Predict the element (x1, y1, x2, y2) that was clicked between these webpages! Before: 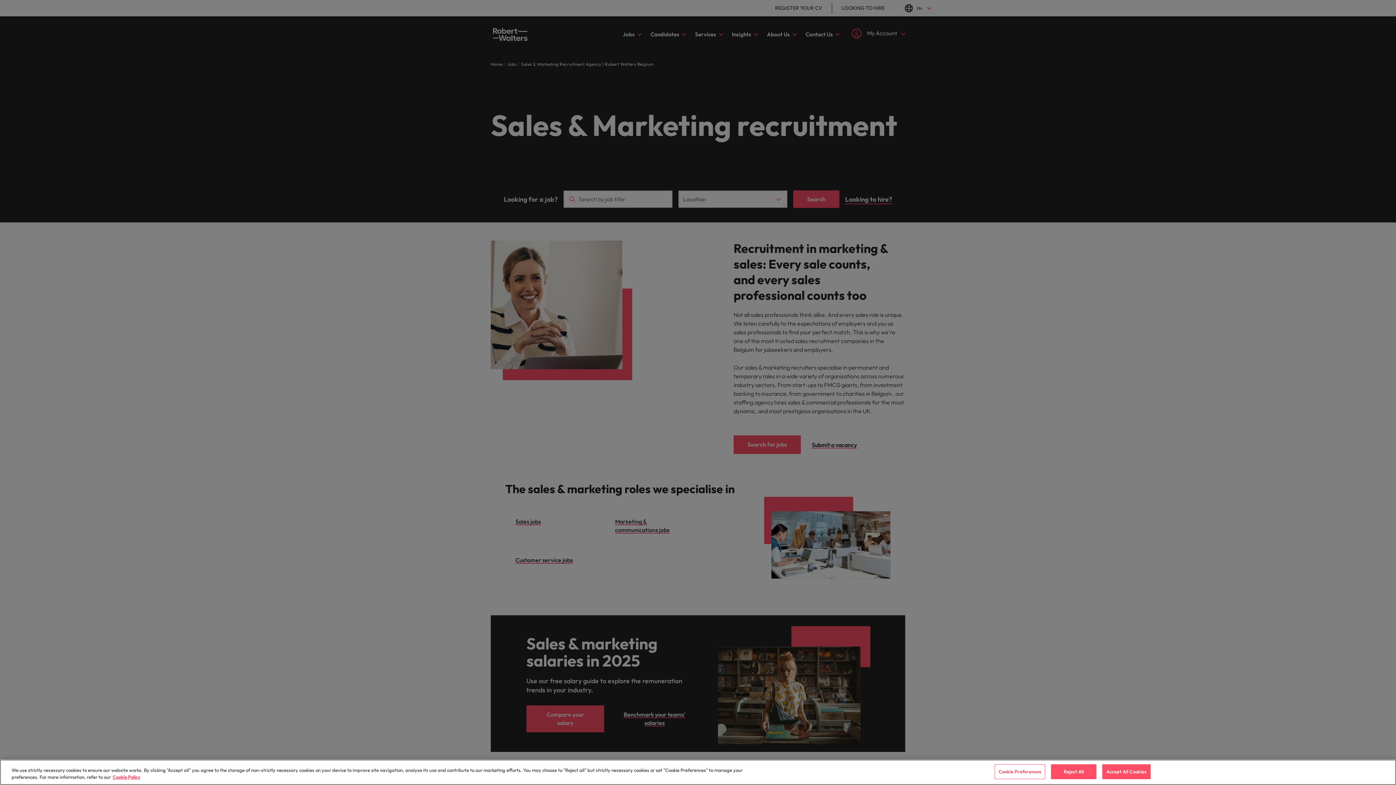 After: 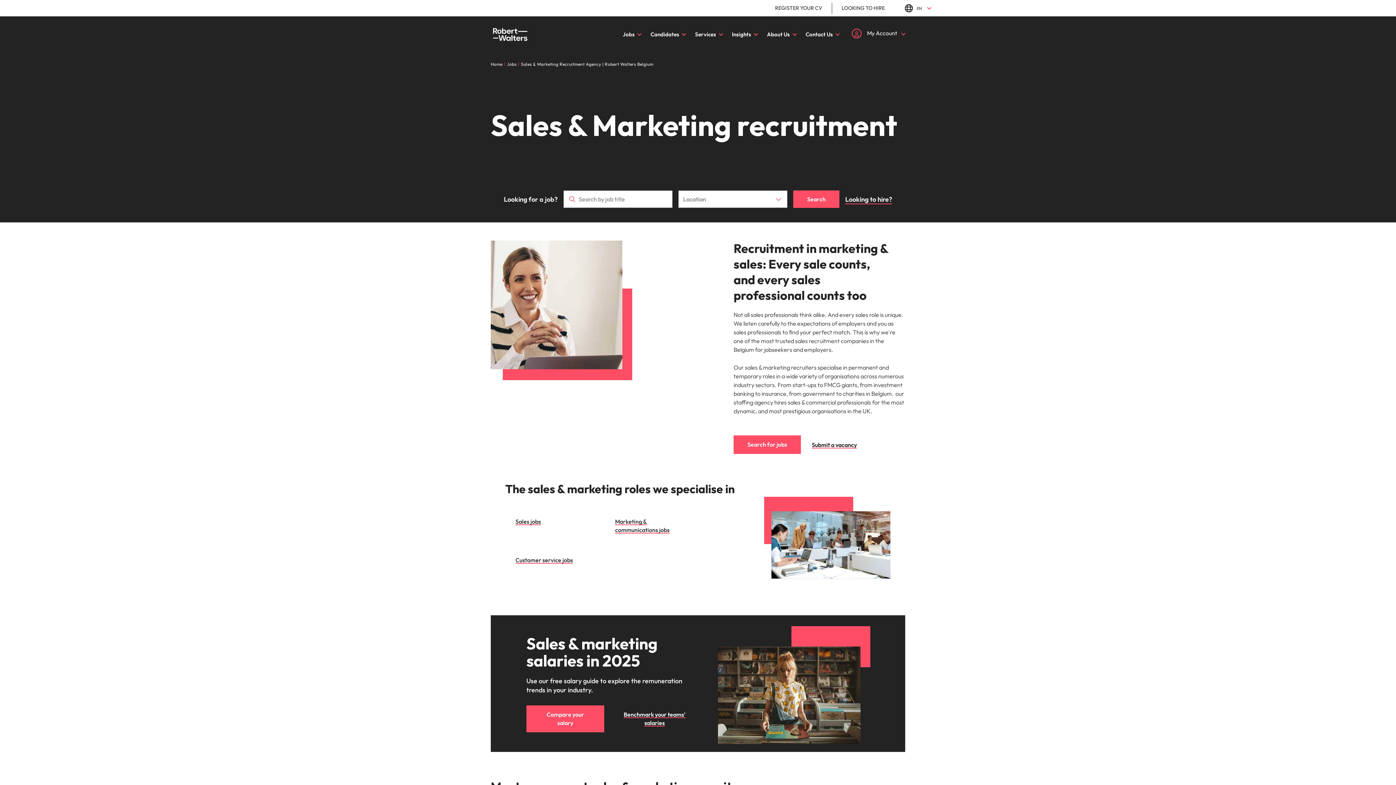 Action: label: Reject All bbox: (1051, 764, 1096, 779)